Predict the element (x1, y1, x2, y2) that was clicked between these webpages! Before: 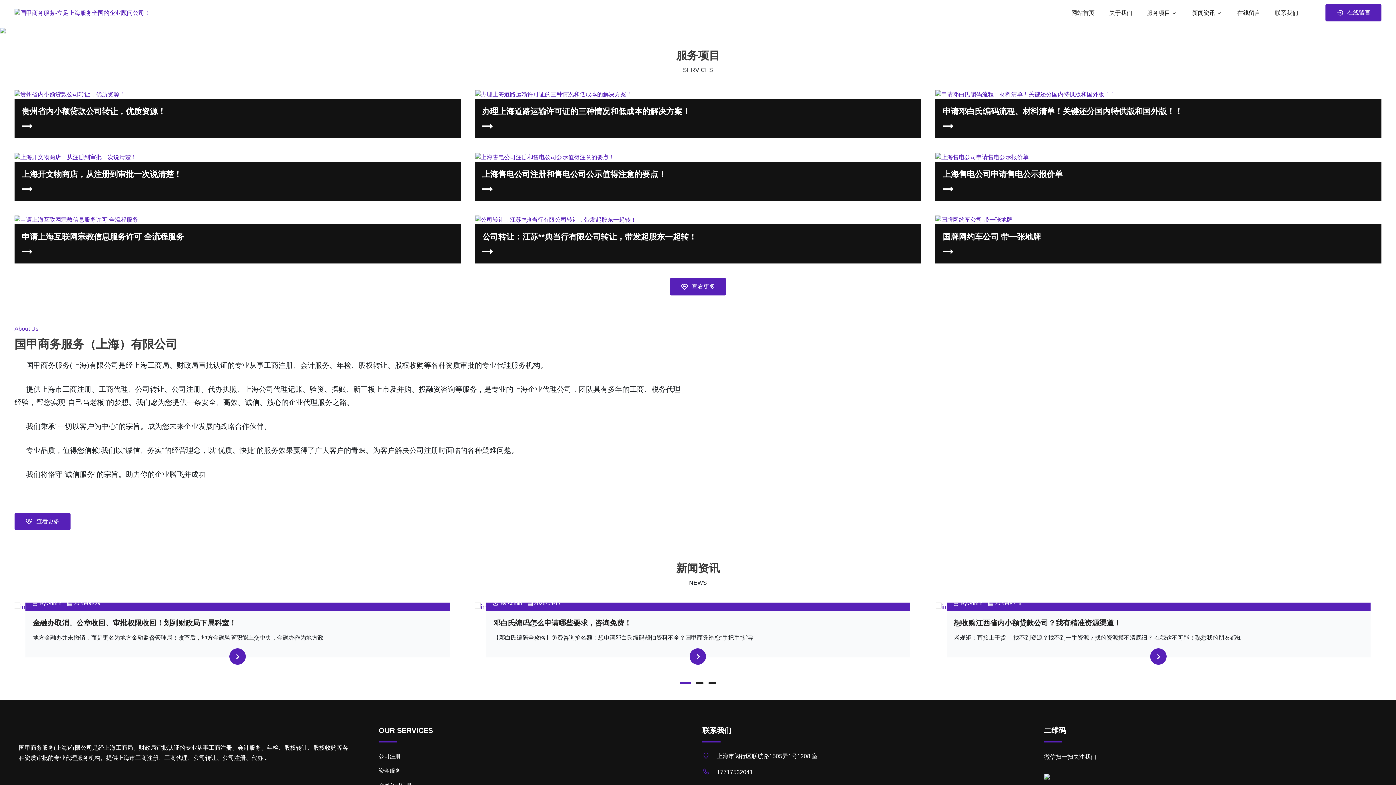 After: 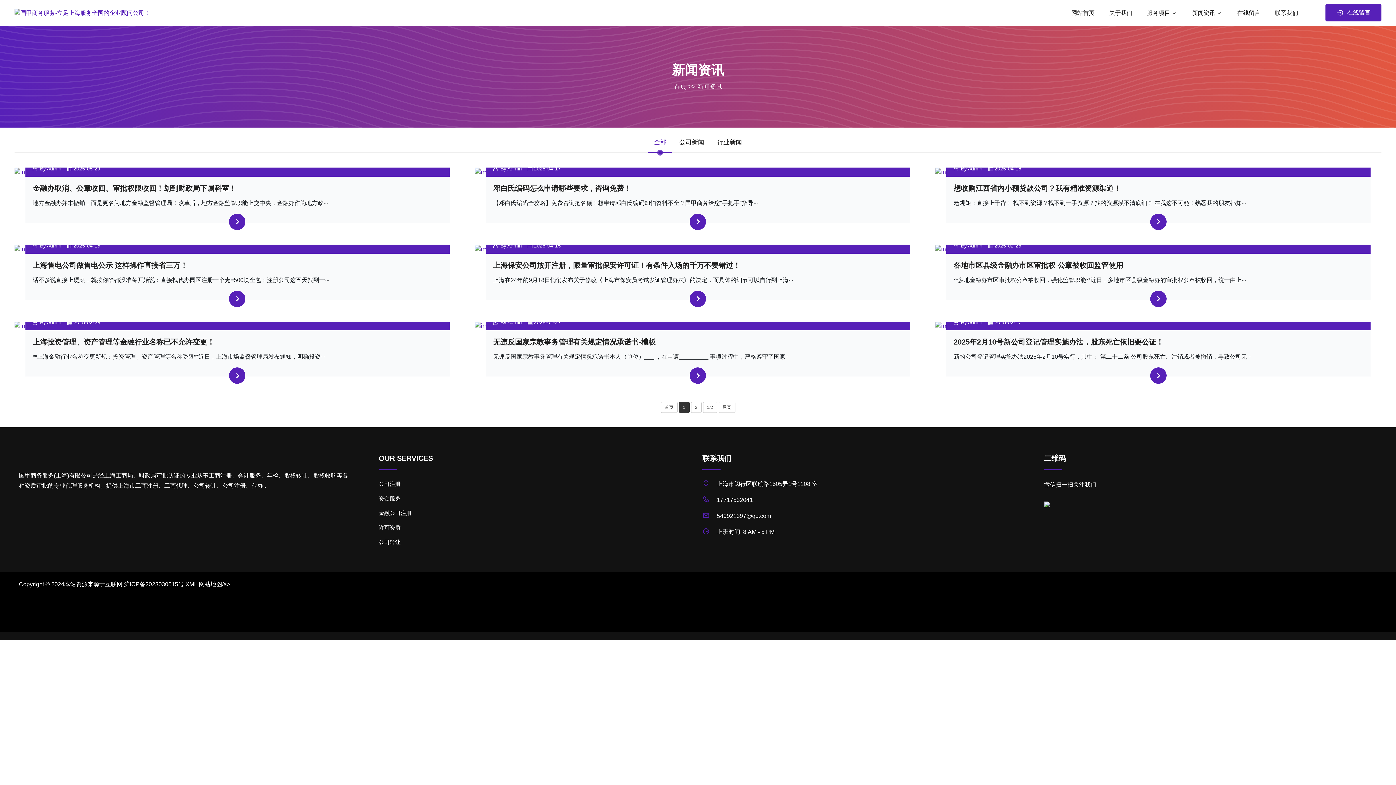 Action: bbox: (1192, 2, 1215, 23) label: 新闻资讯